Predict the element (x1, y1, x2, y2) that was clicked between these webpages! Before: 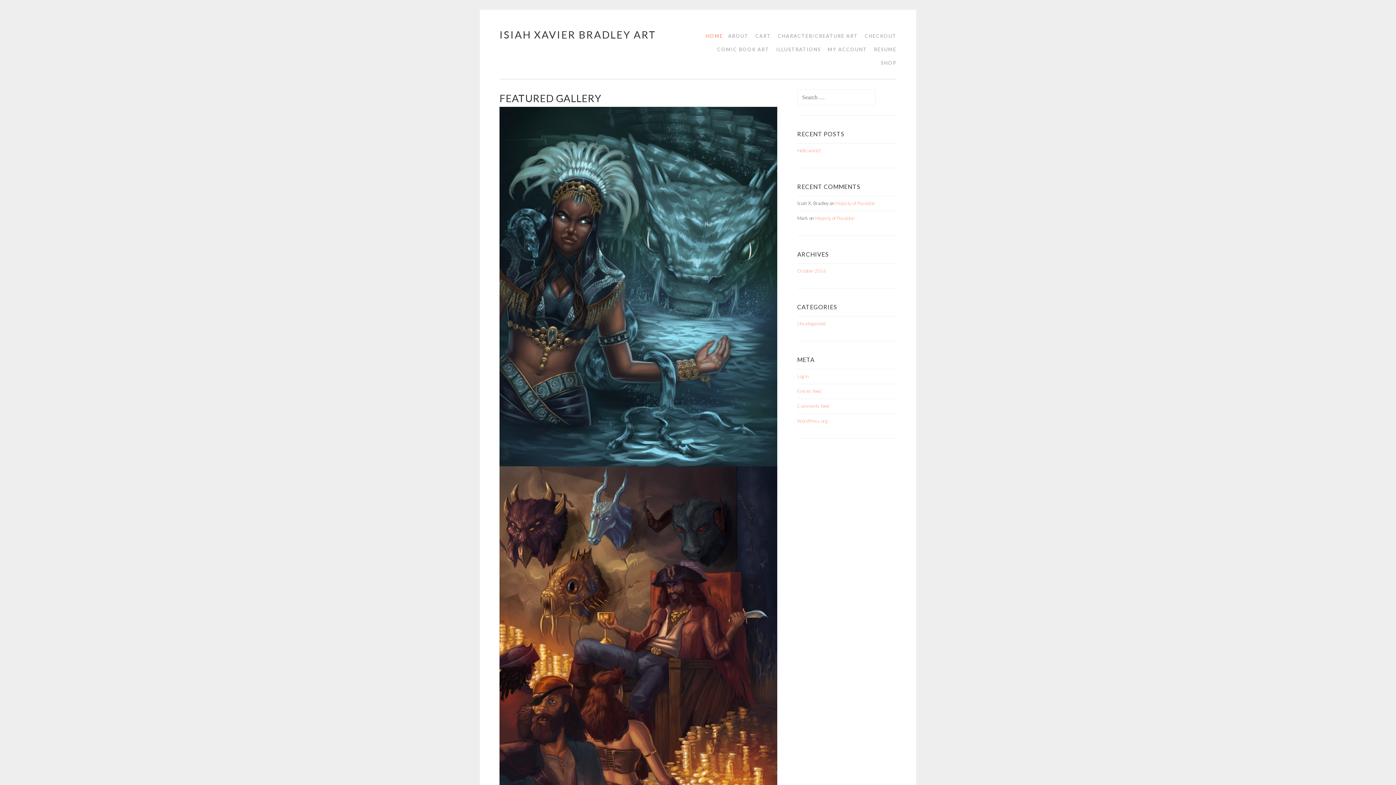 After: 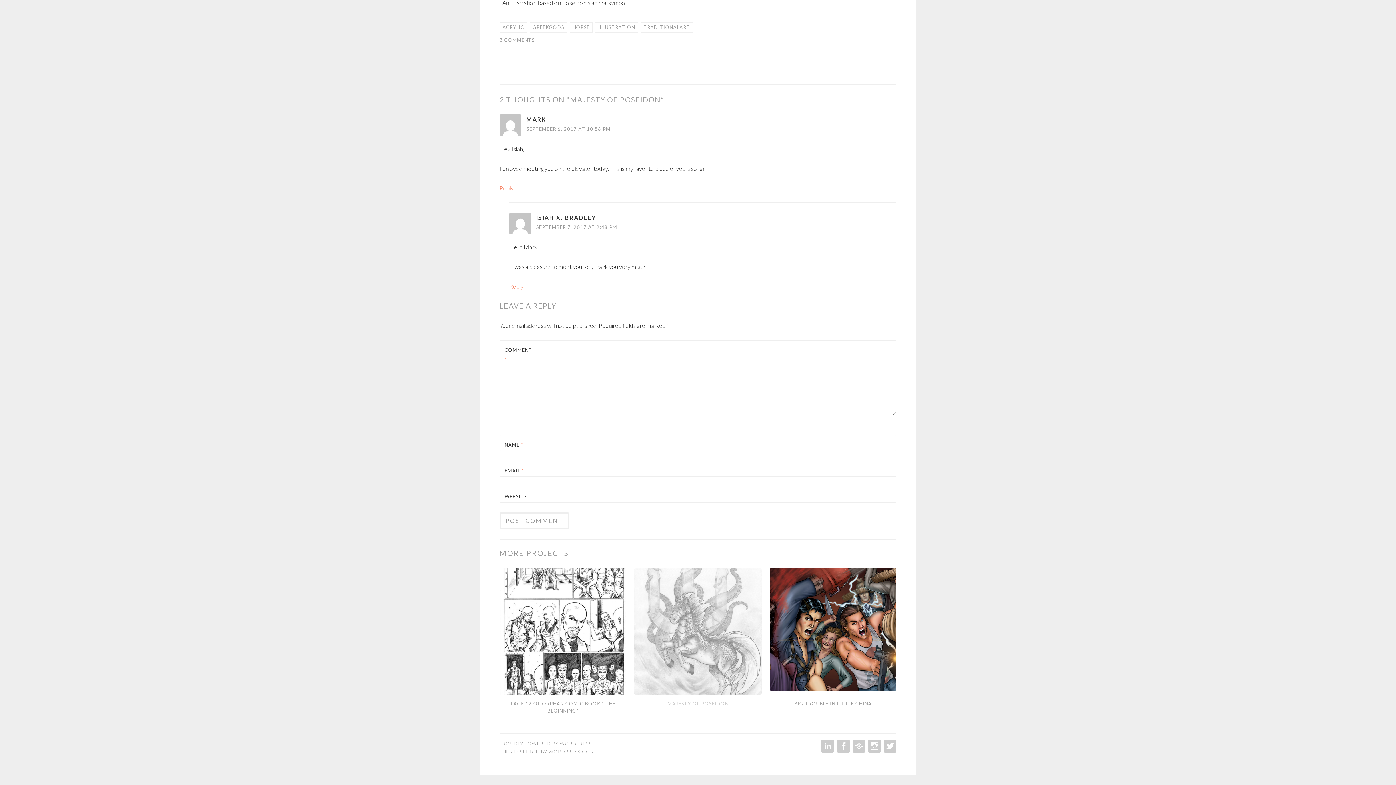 Action: label: Majesty of Poseidon bbox: (835, 200, 875, 206)